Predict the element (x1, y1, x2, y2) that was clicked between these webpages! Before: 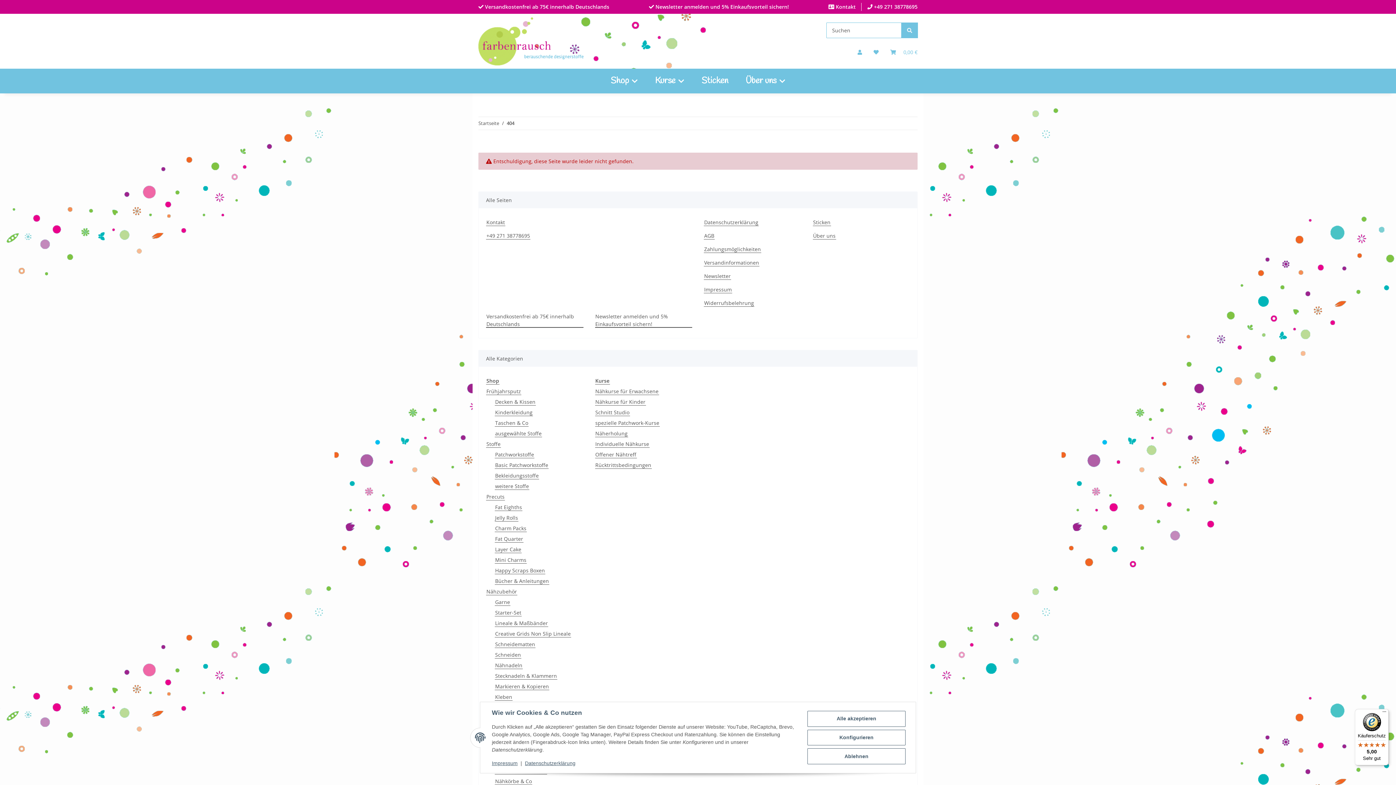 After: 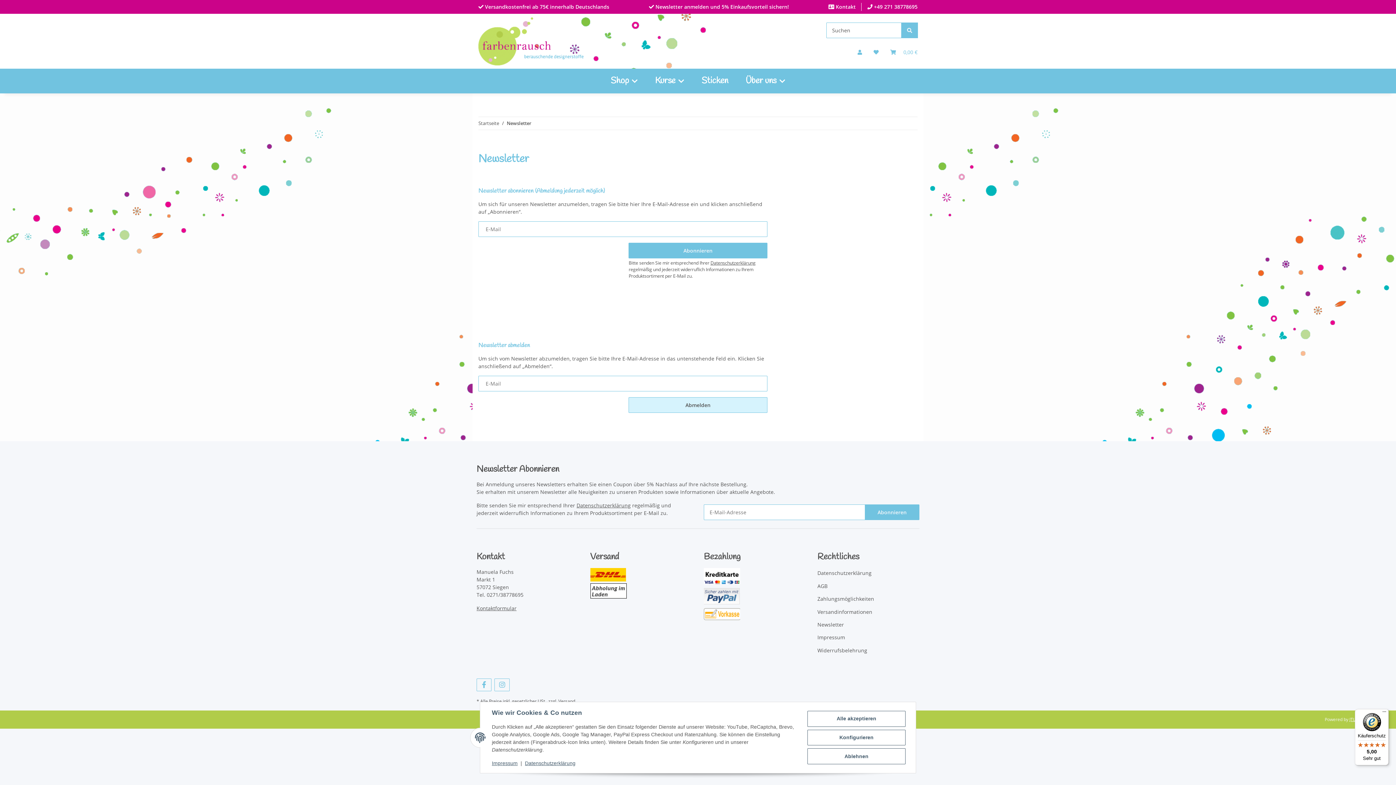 Action: label: Newsletter bbox: (704, 272, 731, 280)